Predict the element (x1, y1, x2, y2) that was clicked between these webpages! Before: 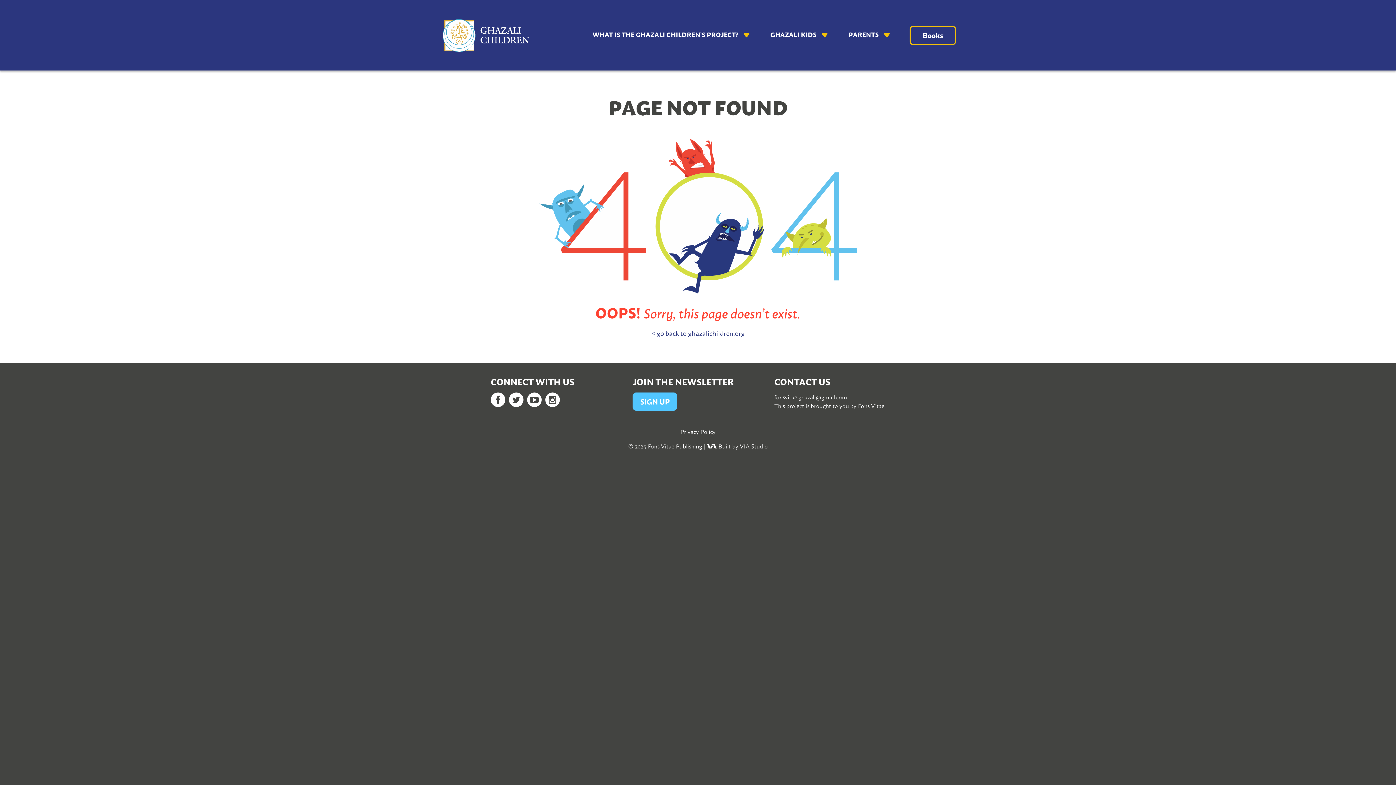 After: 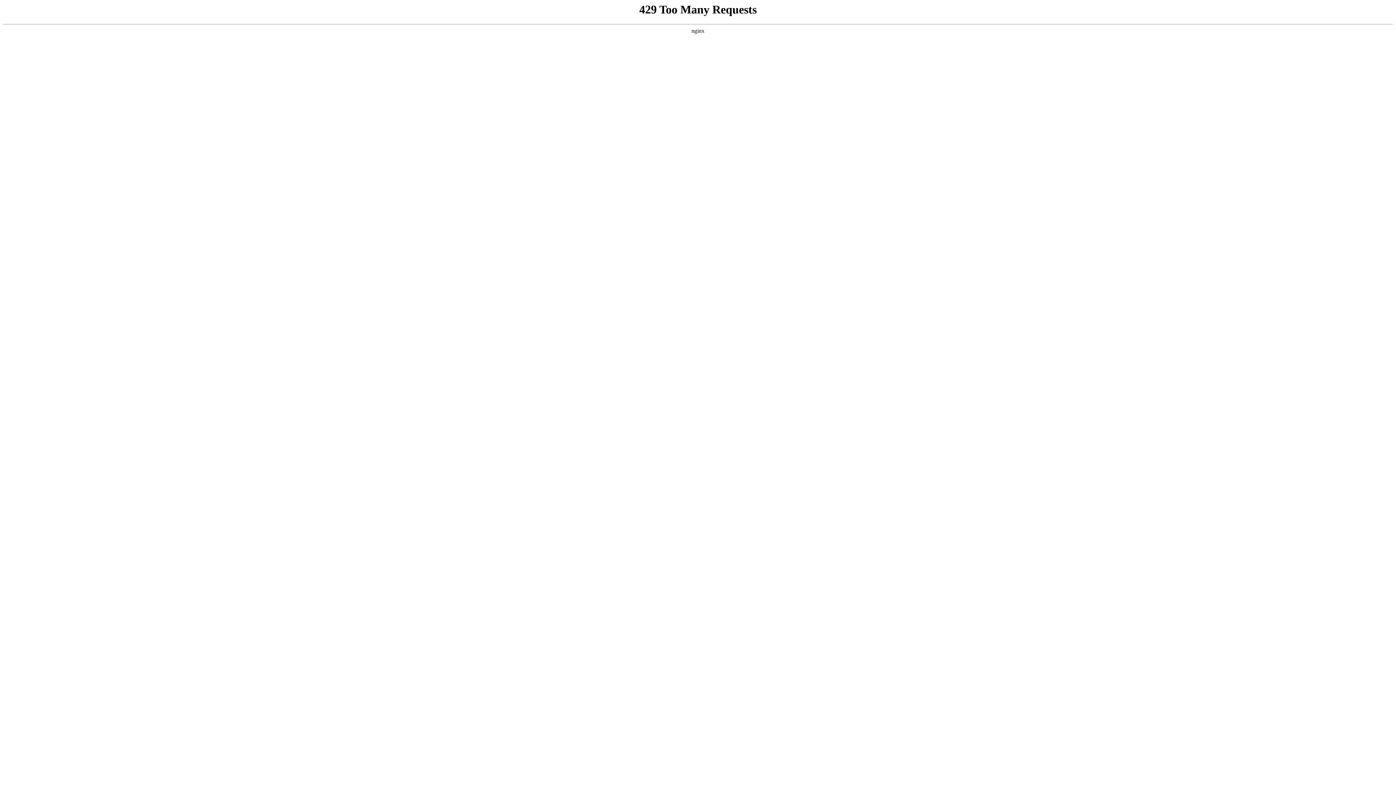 Action: bbox: (586, 25, 756, 42) label: WHAT IS THE GHAZALI CHILDREN’S PROJECT?